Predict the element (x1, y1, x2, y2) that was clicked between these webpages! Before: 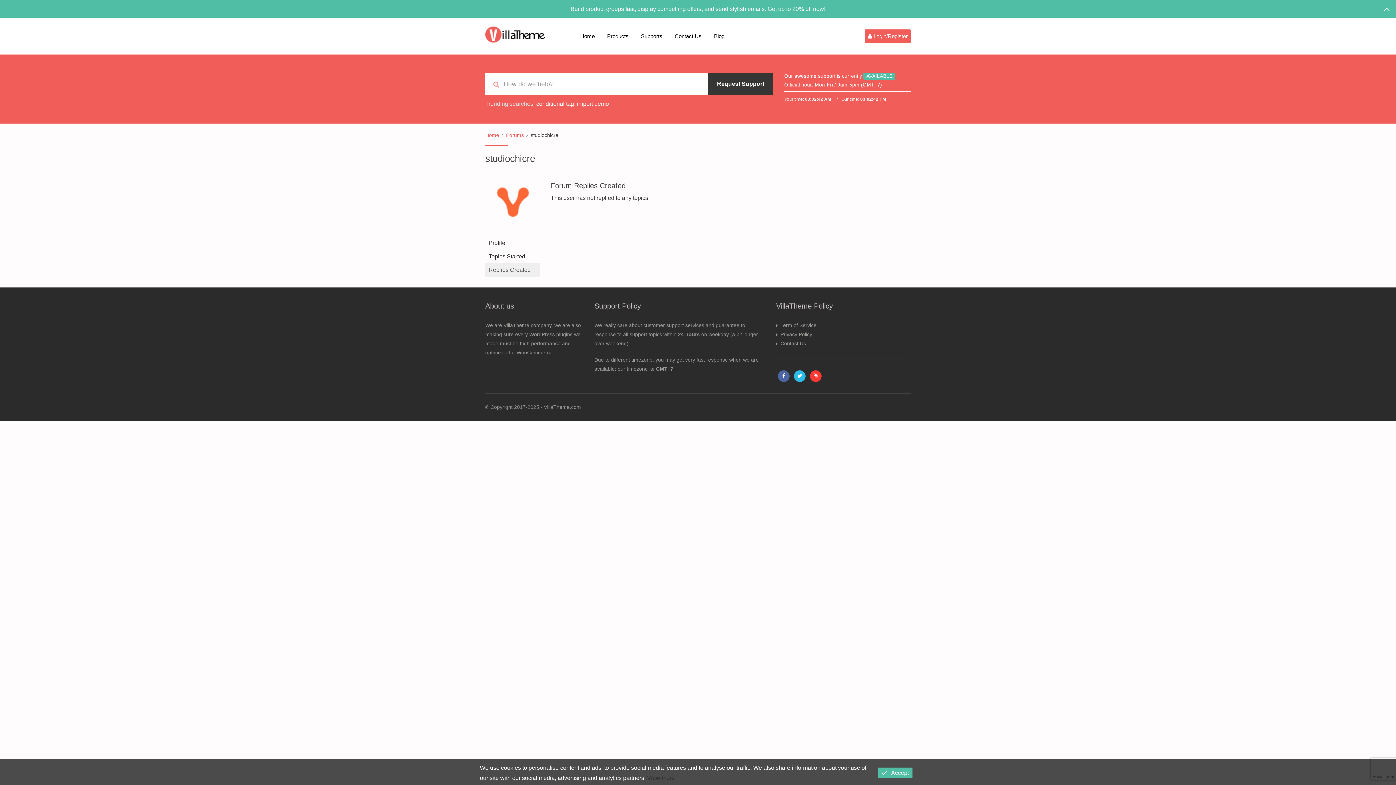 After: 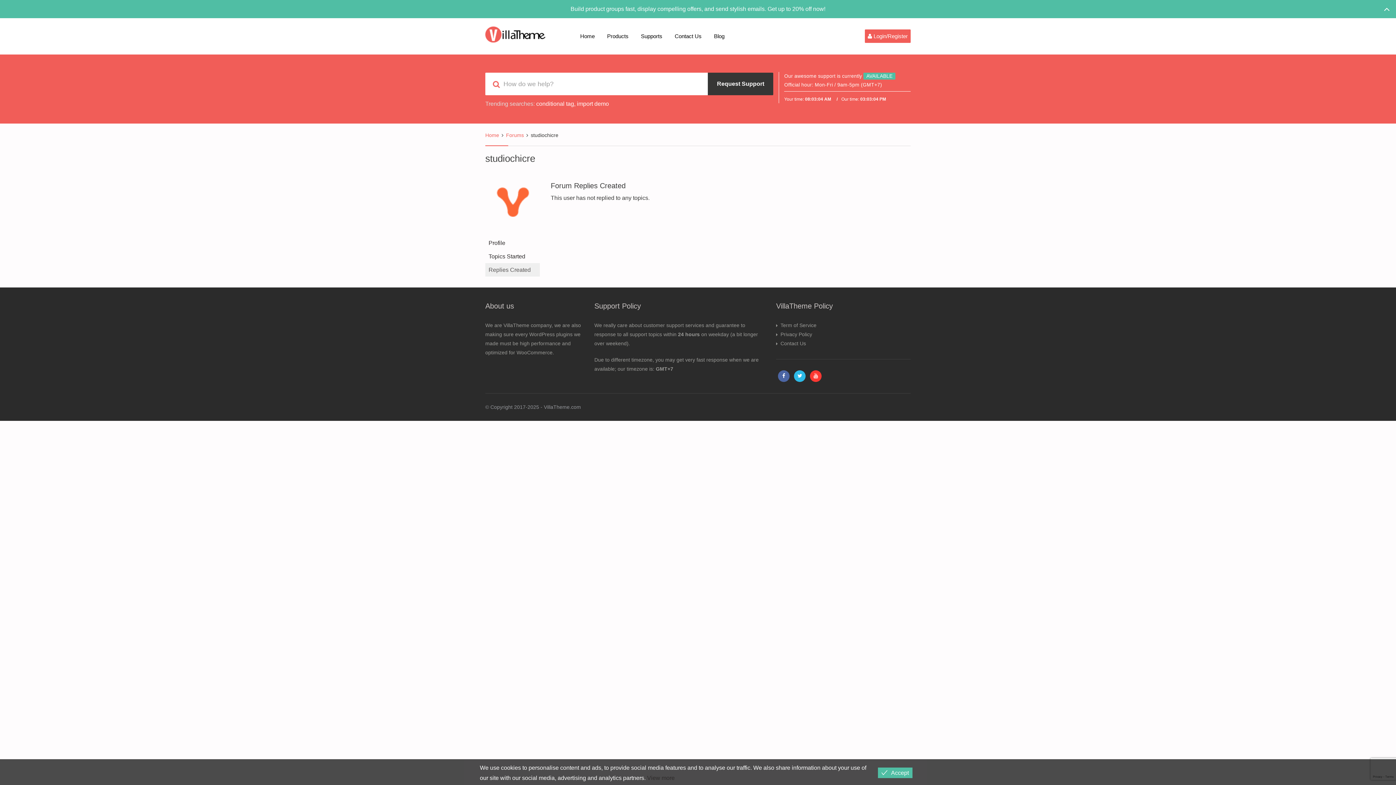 Action: label: Build product groups fast, display compelling offers, and send stylish emails. Get up to 20% off now! bbox: (570, 5, 825, 12)